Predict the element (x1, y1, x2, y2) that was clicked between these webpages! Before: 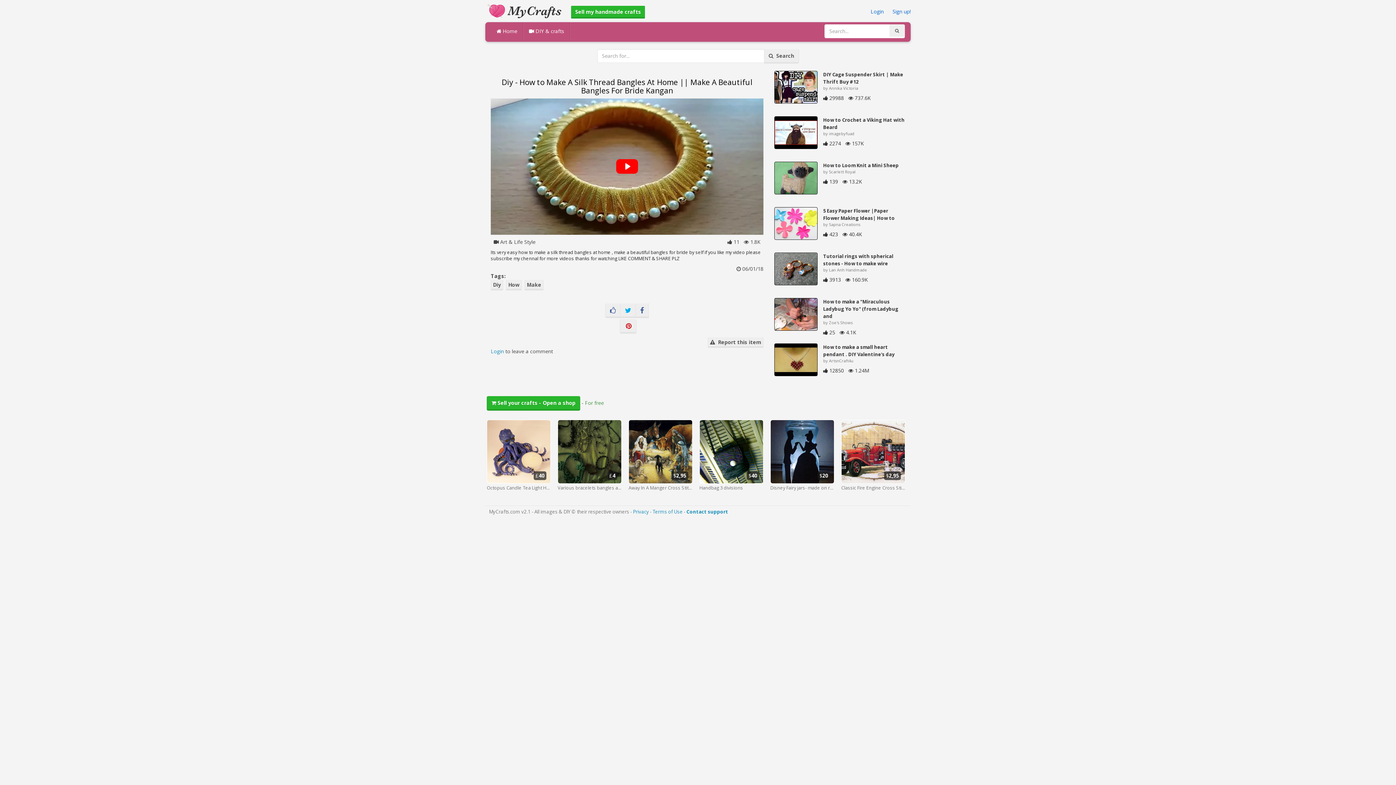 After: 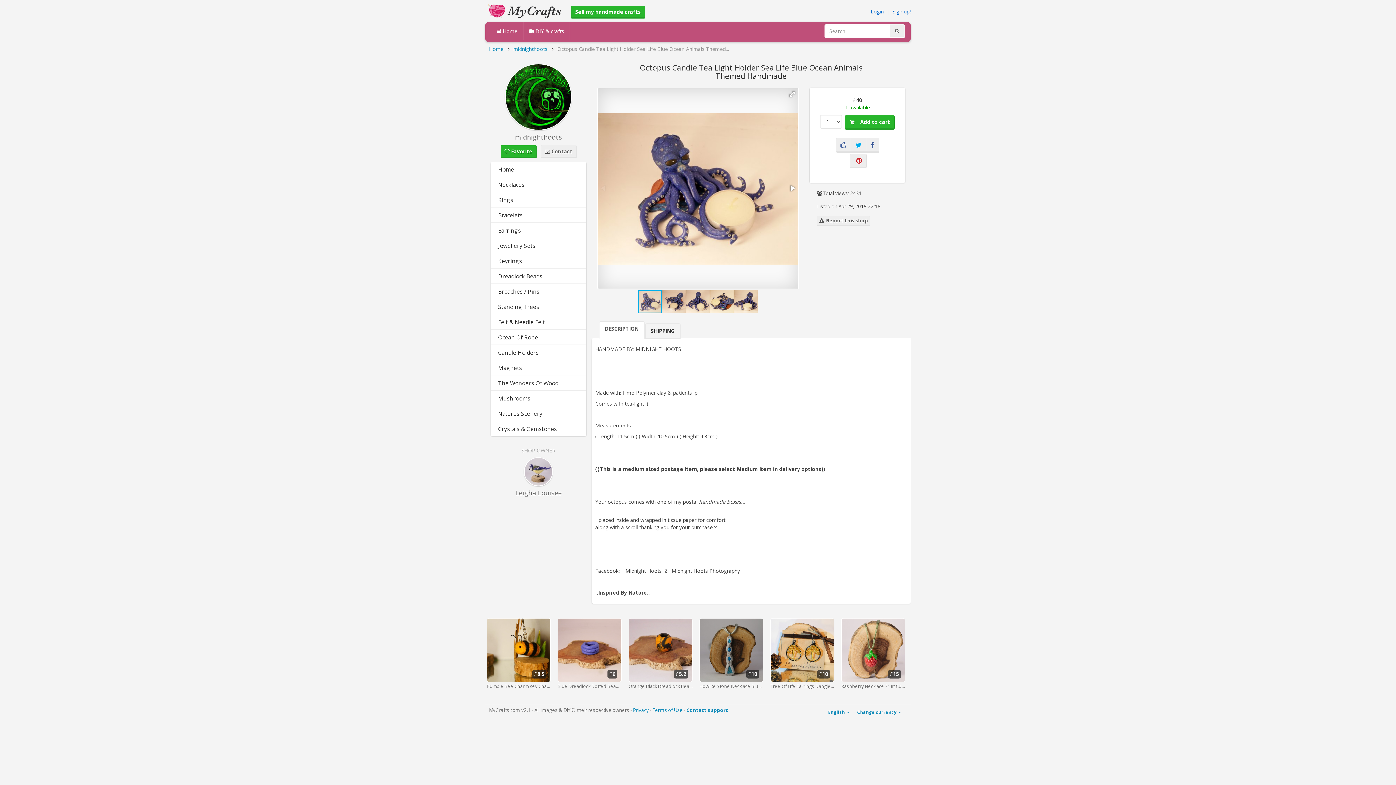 Action: bbox: (486, 447, 550, 491) label: Octopus Candle Tea Light Holder Sea Life Blue Ocean Animals Themed Handmade